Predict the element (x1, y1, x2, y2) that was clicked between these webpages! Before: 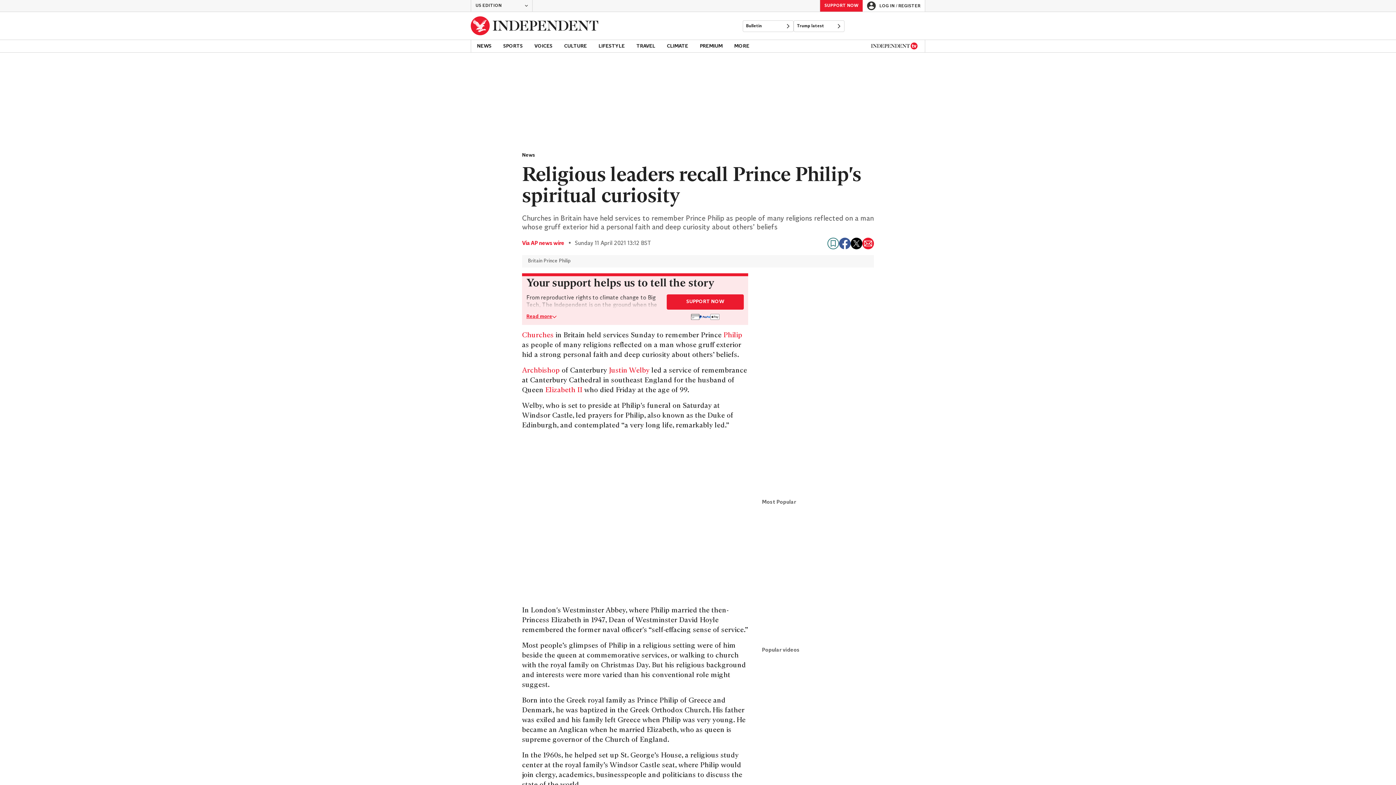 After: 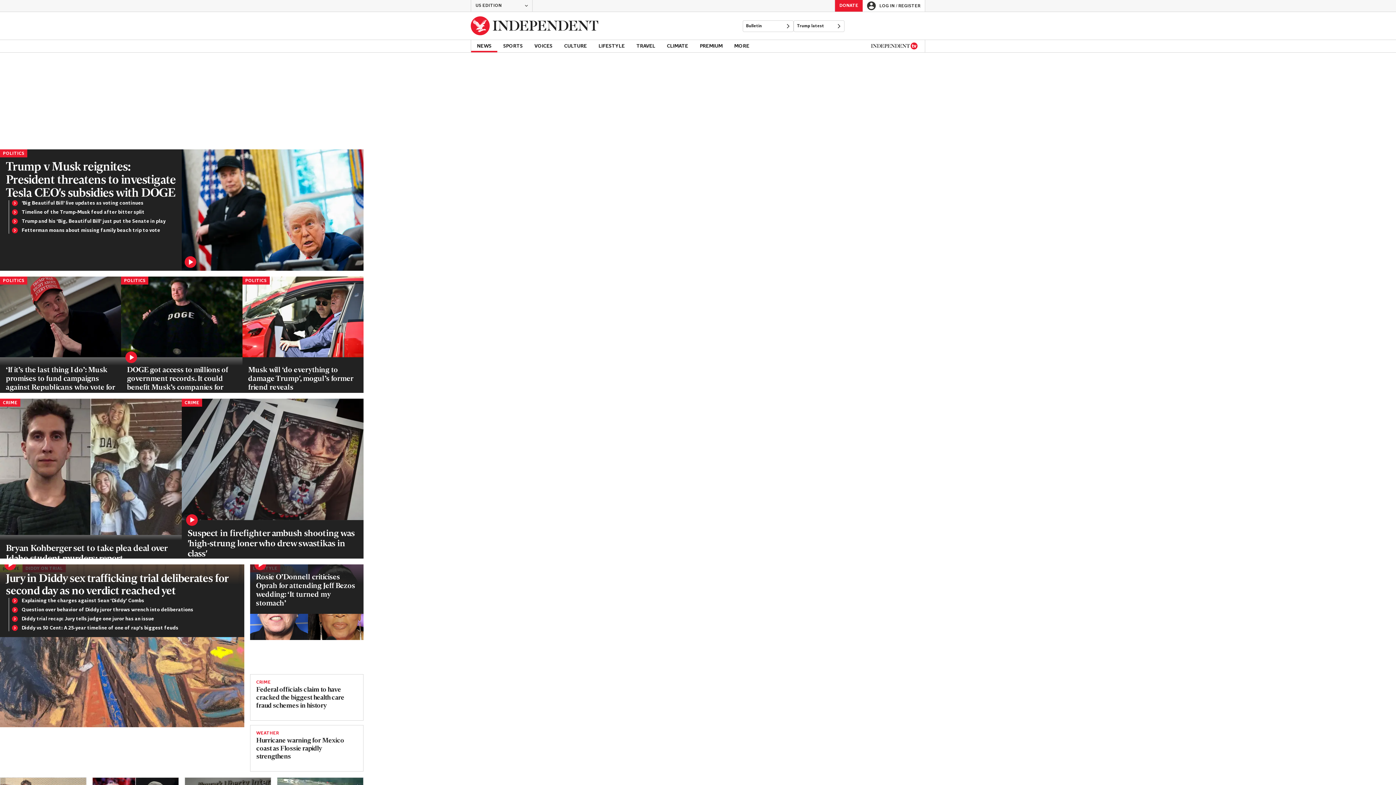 Action: bbox: (522, 152, 535, 158) label: News